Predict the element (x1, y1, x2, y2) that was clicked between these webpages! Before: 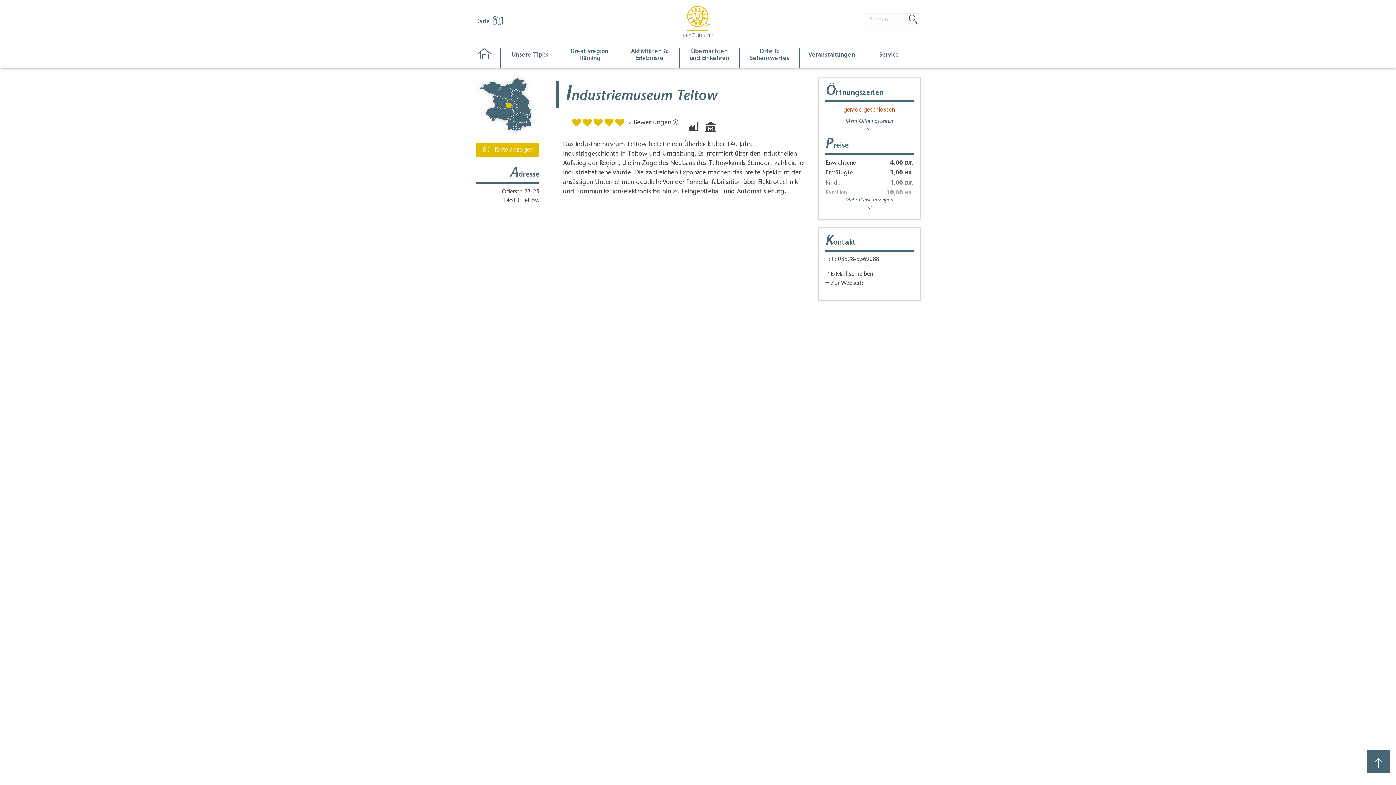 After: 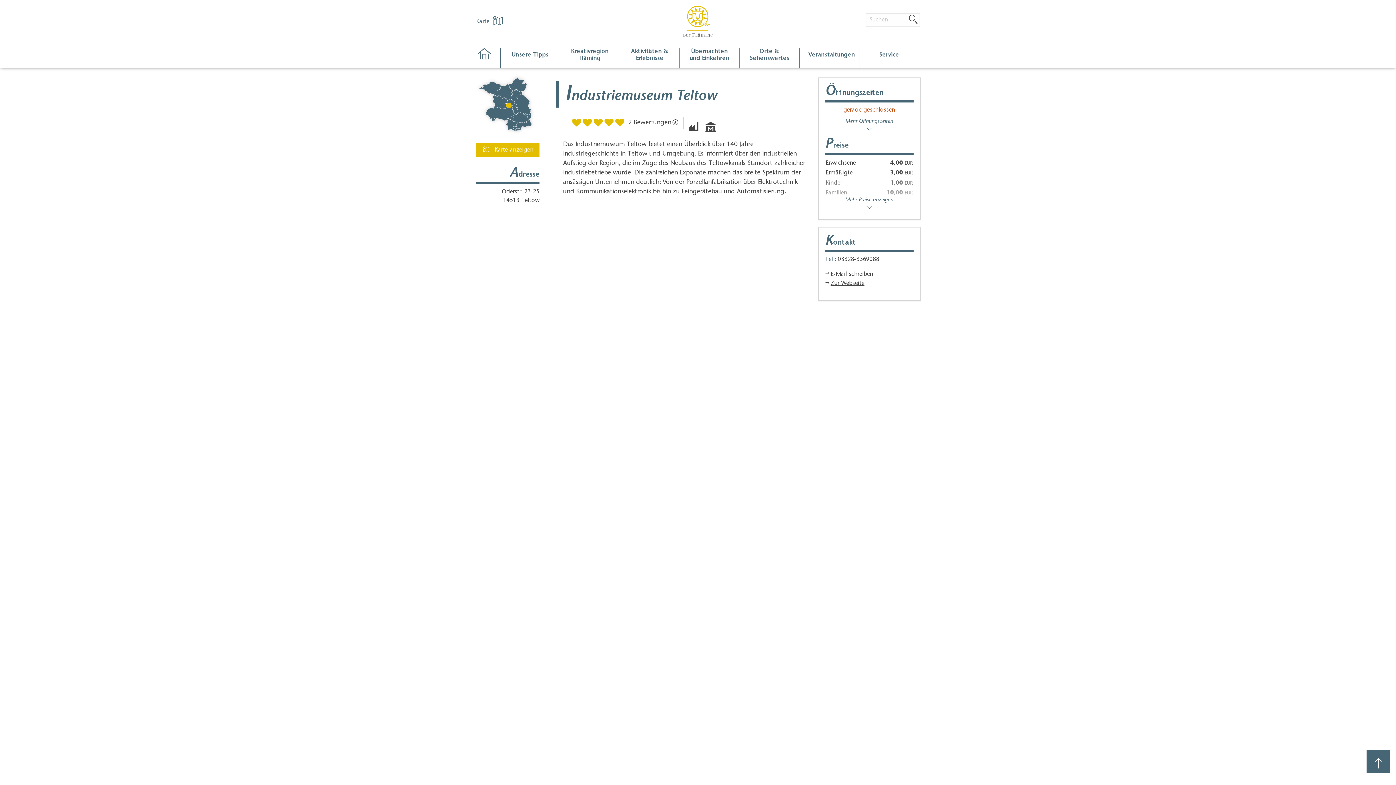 Action: bbox: (825, 279, 913, 288) label: Zur Webseite